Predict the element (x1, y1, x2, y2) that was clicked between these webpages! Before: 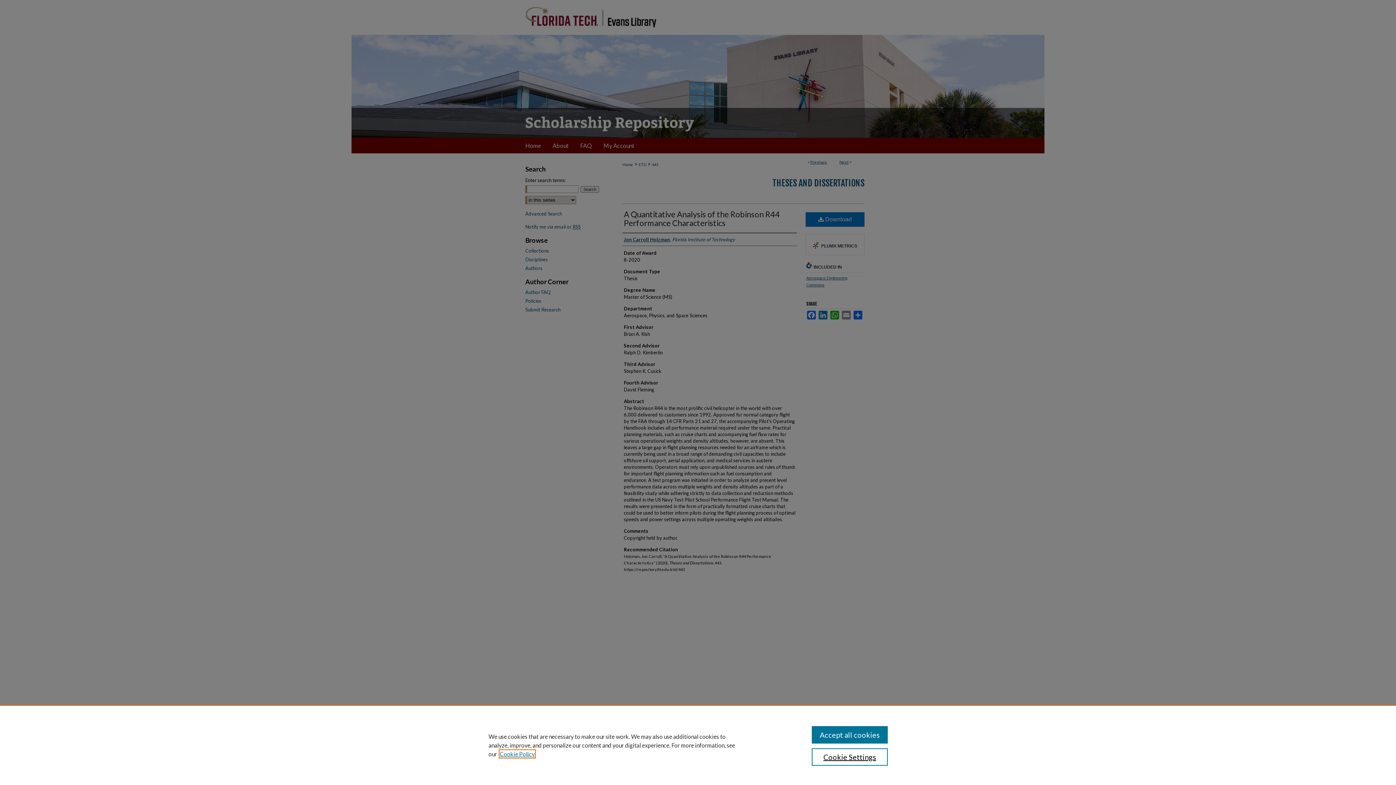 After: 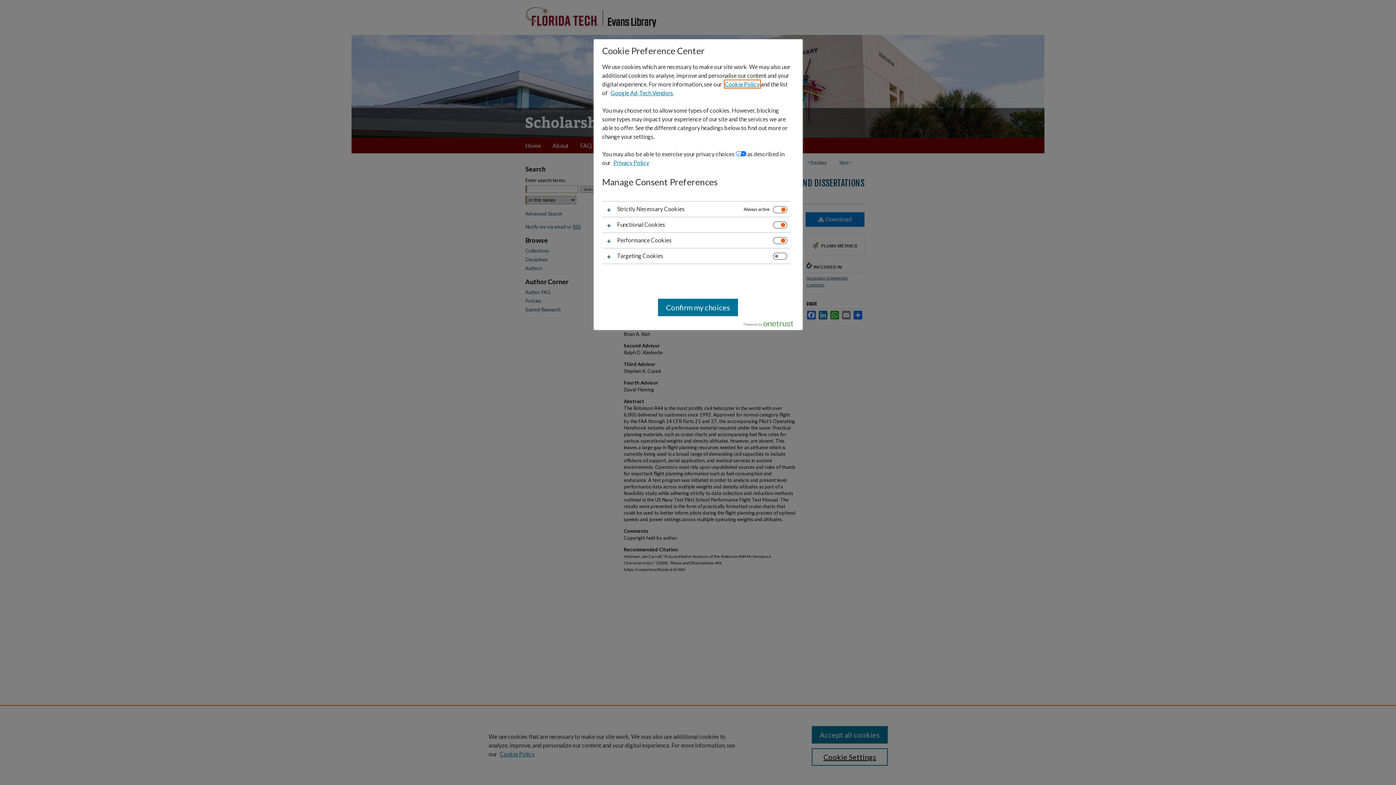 Action: bbox: (811, 748, 887, 766) label: Cookie Settings